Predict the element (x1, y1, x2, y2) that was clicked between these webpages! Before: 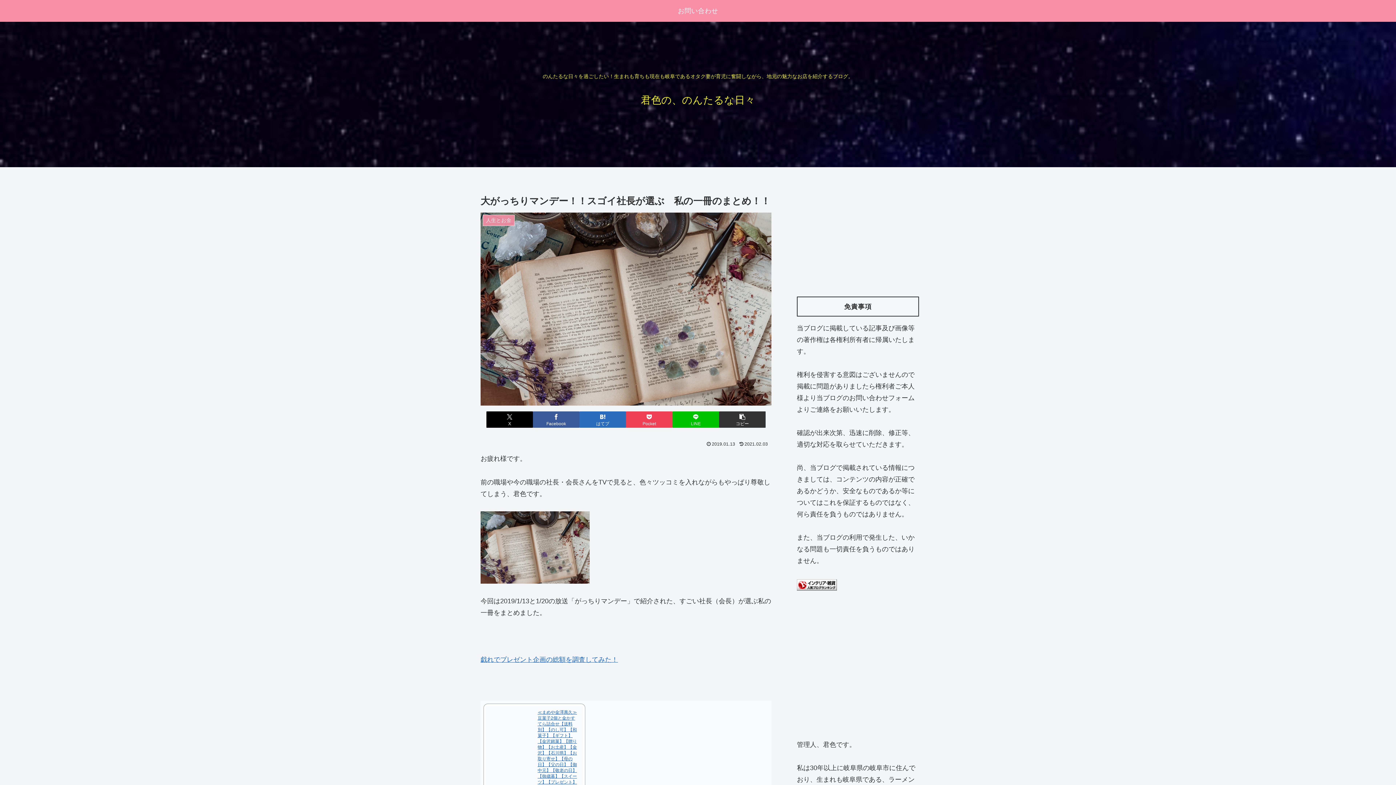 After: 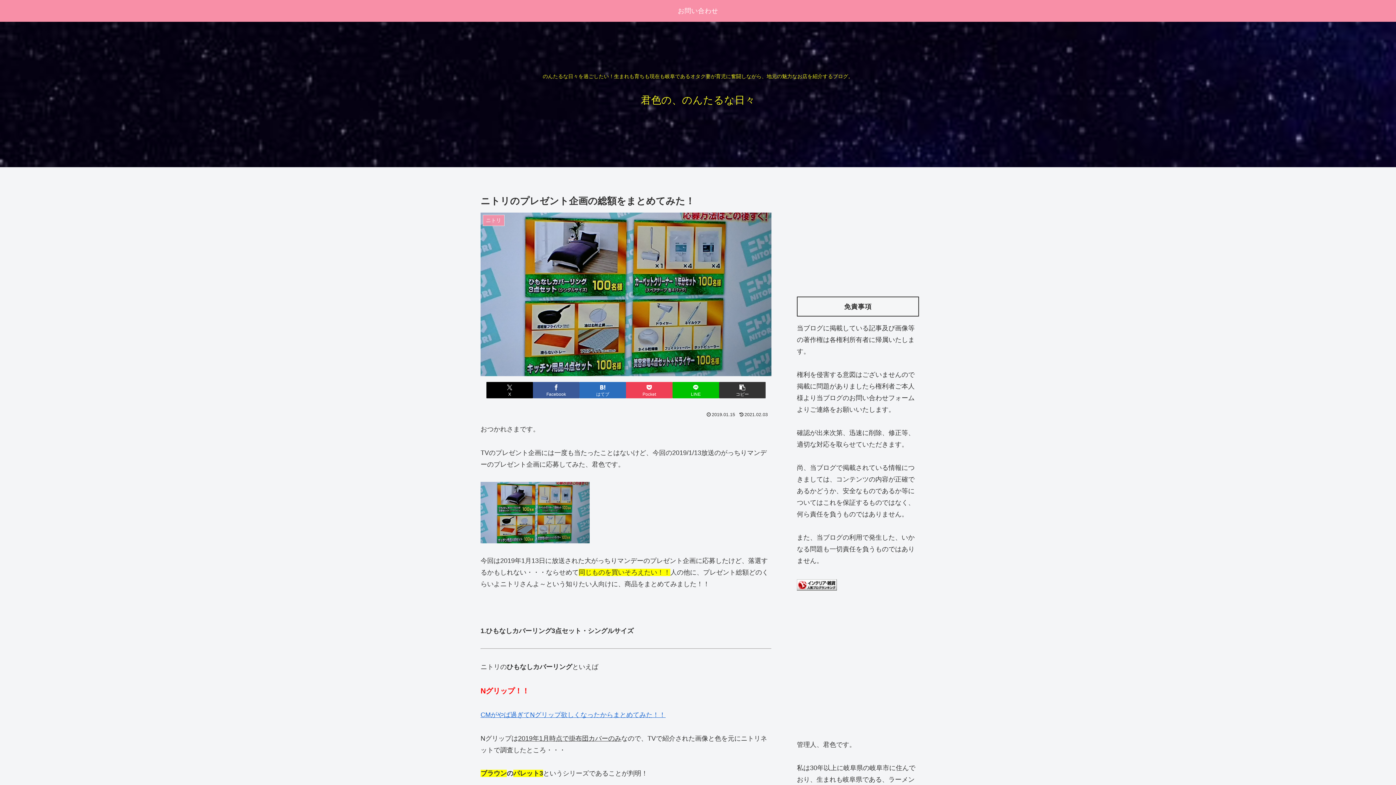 Action: bbox: (480, 656, 500, 663) label: 戯れで